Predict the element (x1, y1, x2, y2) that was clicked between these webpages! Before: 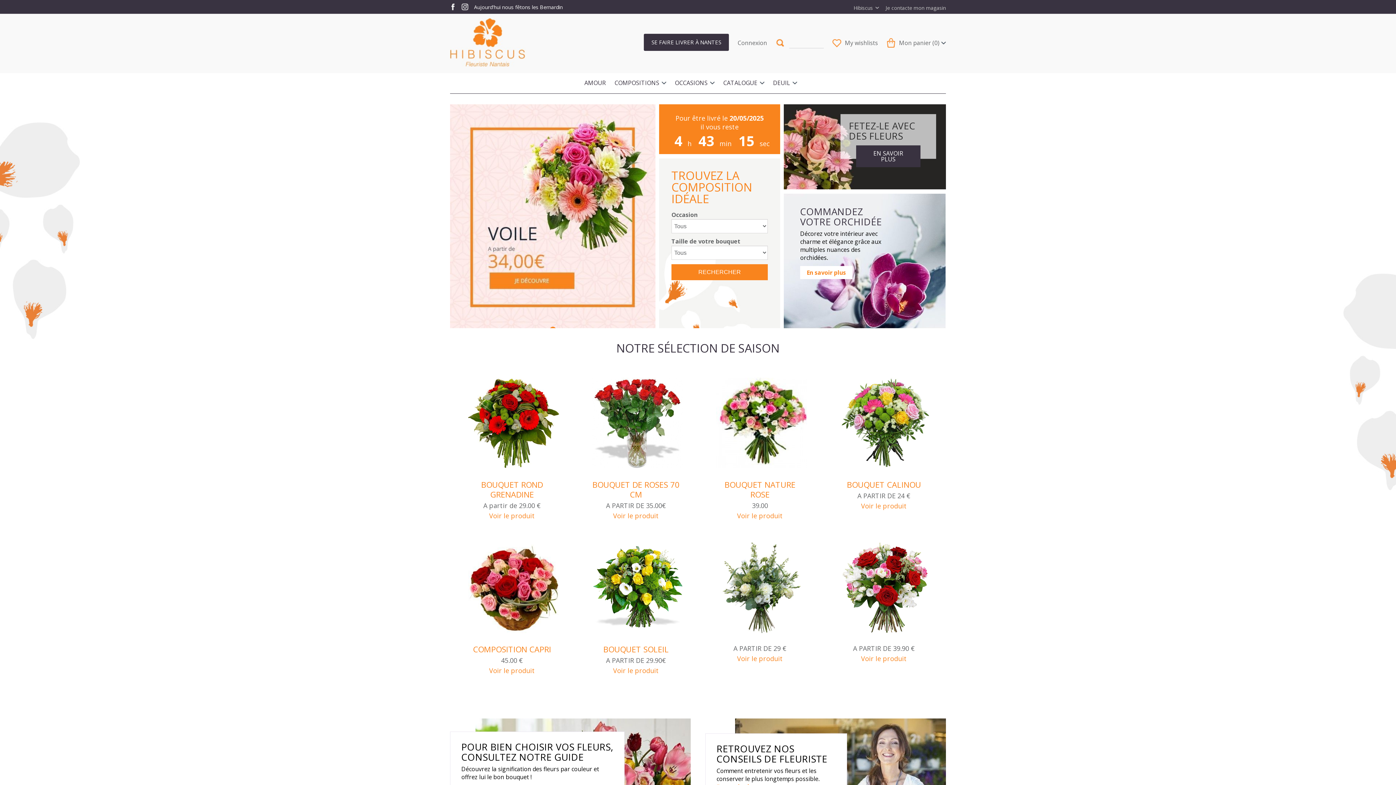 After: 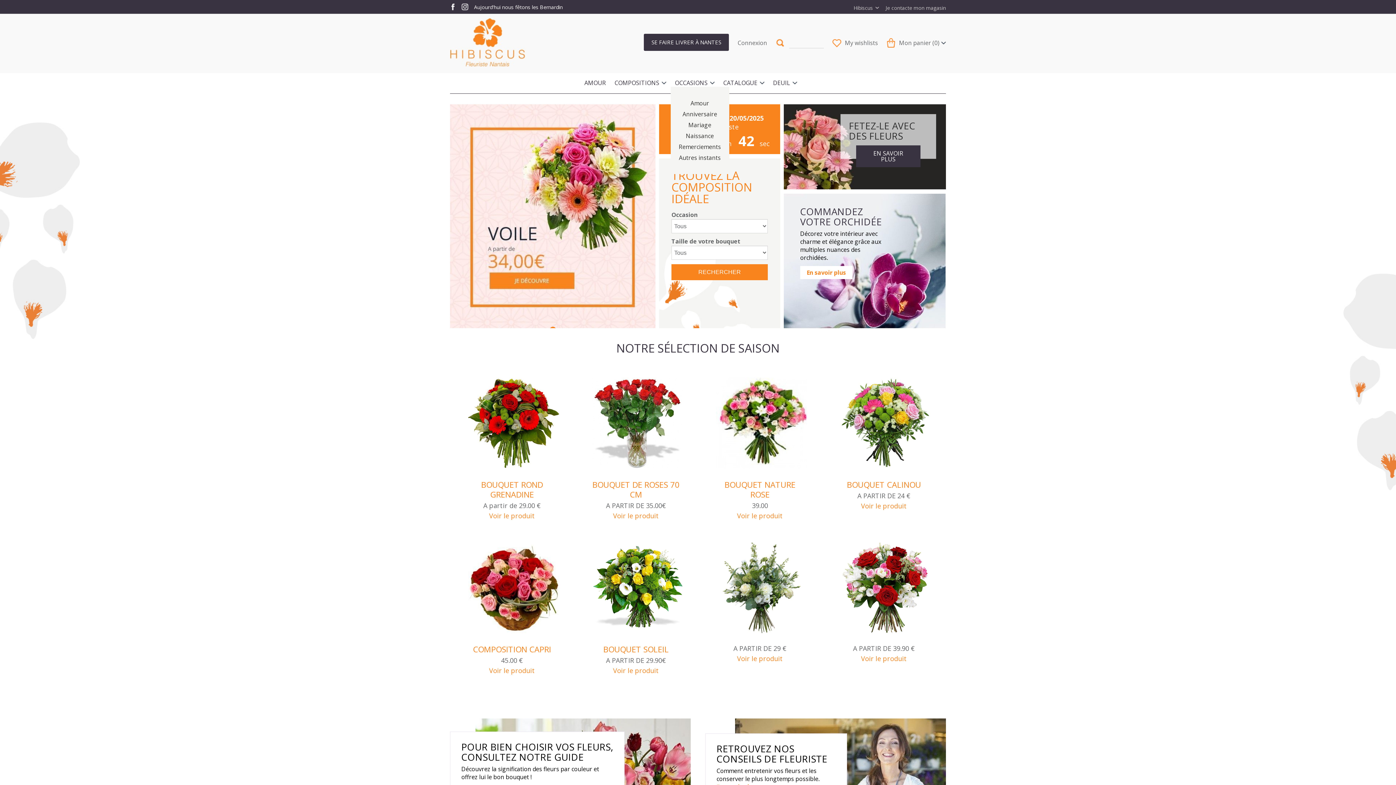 Action: bbox: (670, 79, 714, 86) label: OCCASIONS